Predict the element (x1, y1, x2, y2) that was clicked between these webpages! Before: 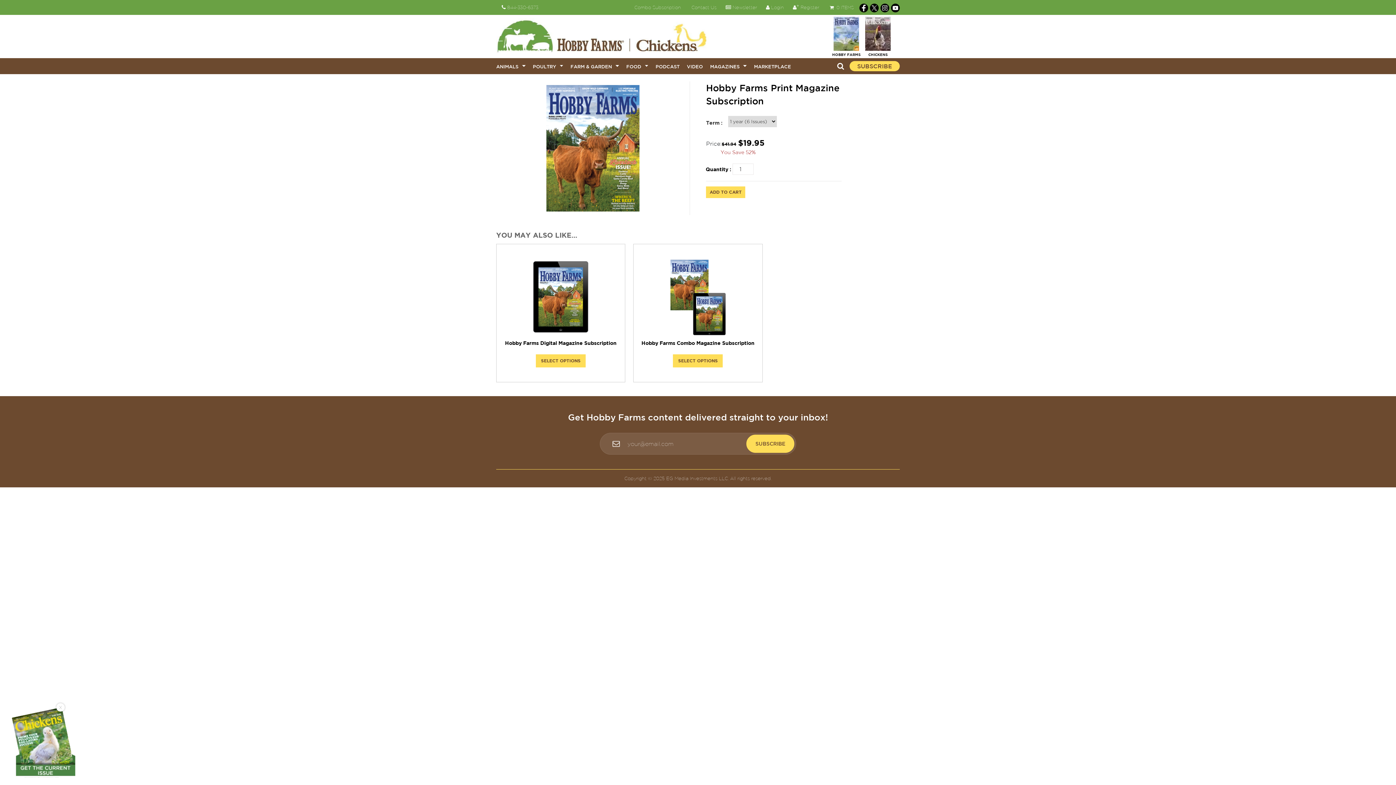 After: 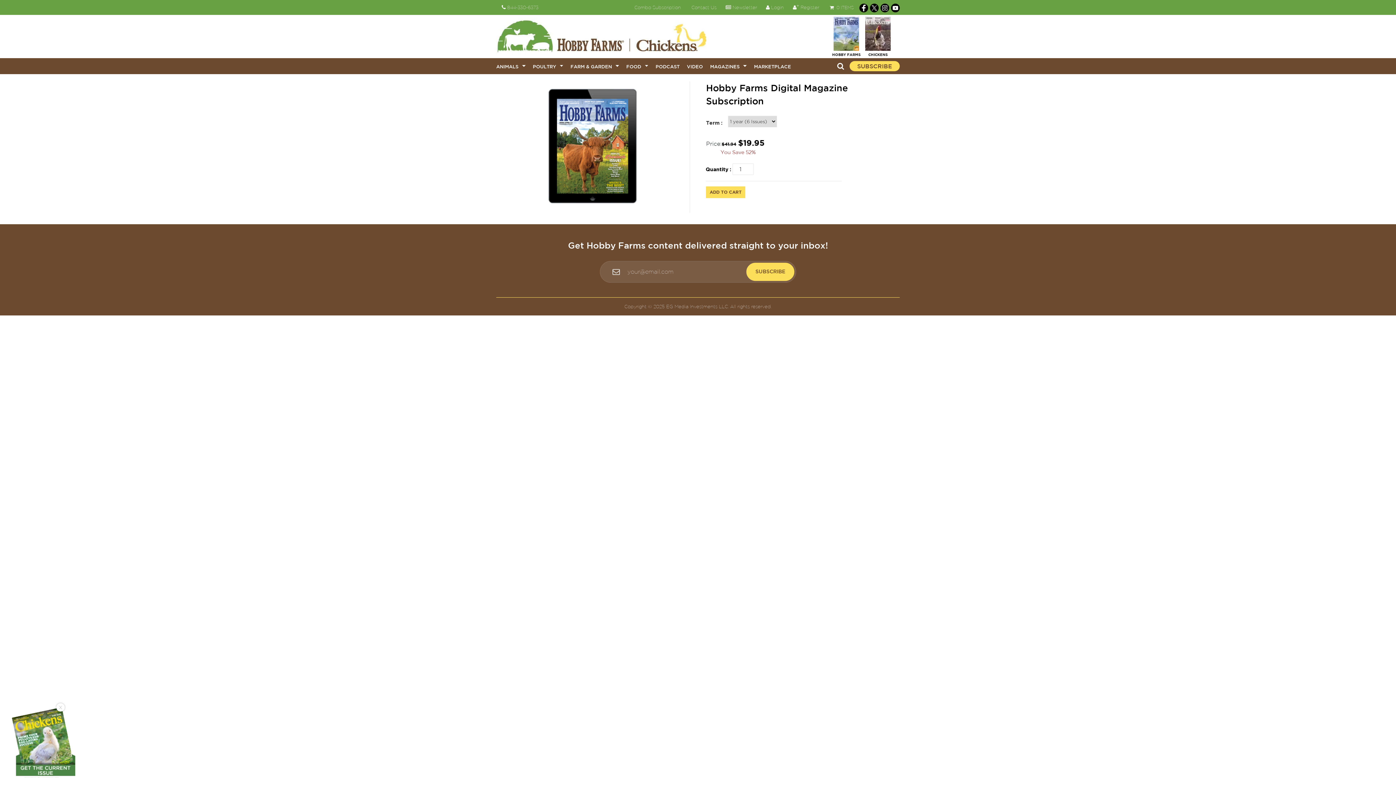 Action: bbox: (536, 354, 585, 367) label: SELECT OPTIONS